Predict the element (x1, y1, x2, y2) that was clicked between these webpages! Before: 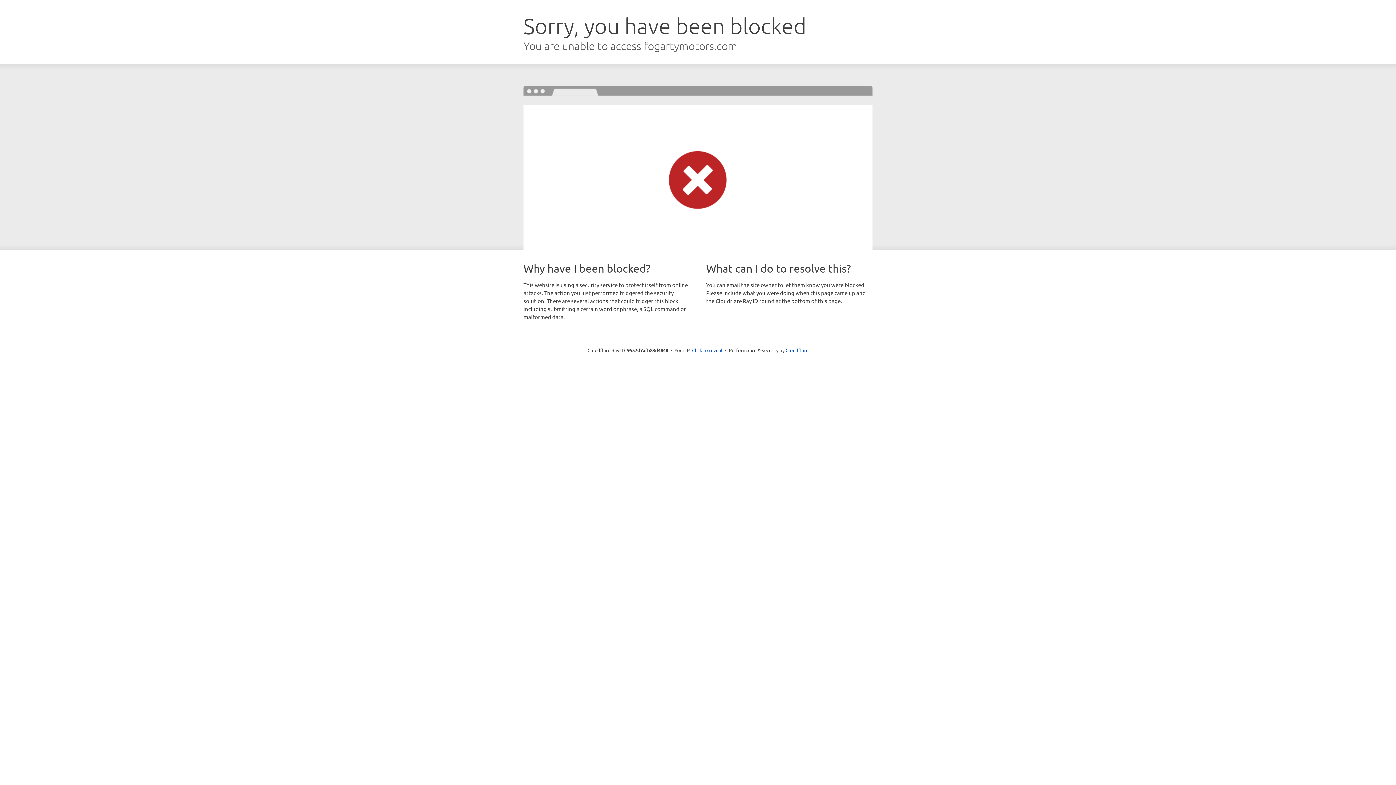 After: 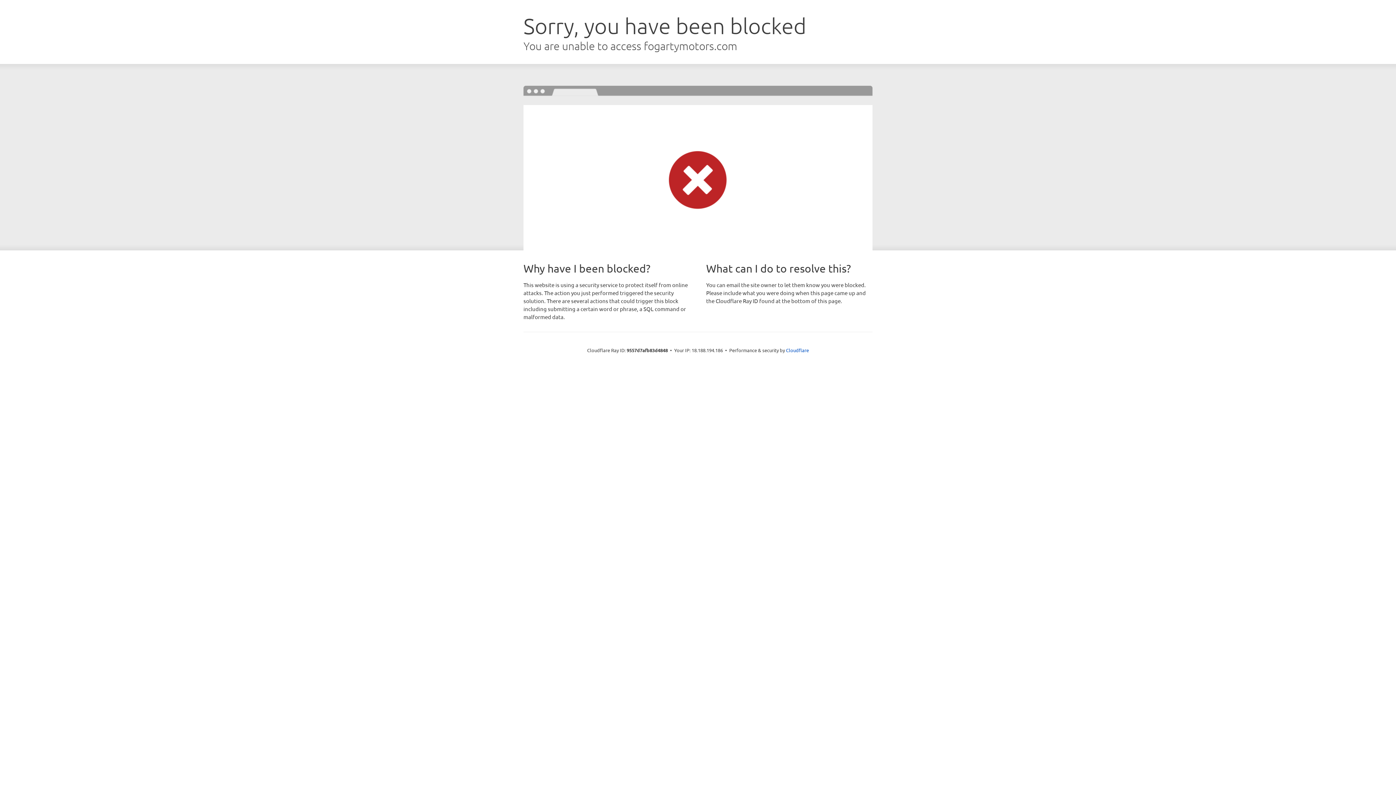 Action: label: Click to reveal bbox: (692, 346, 722, 353)